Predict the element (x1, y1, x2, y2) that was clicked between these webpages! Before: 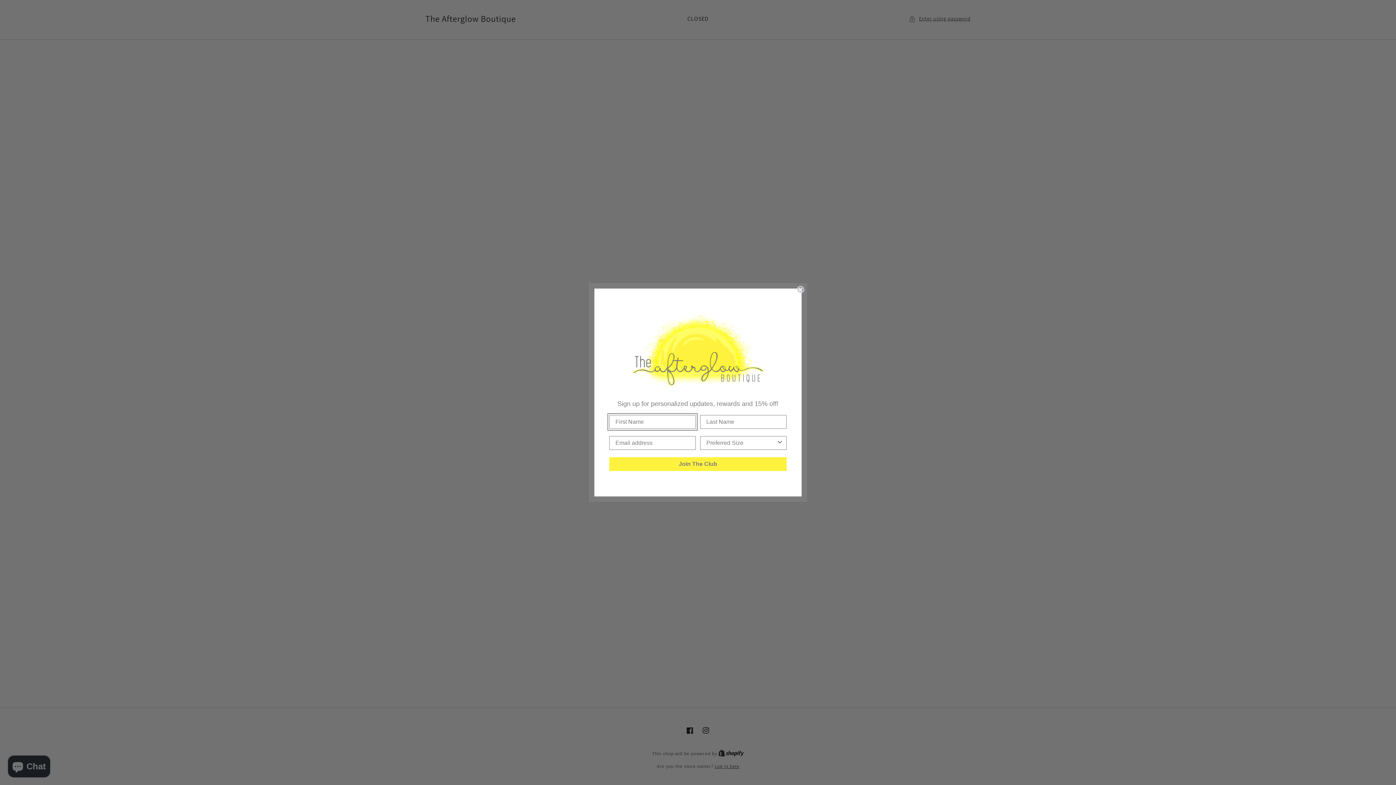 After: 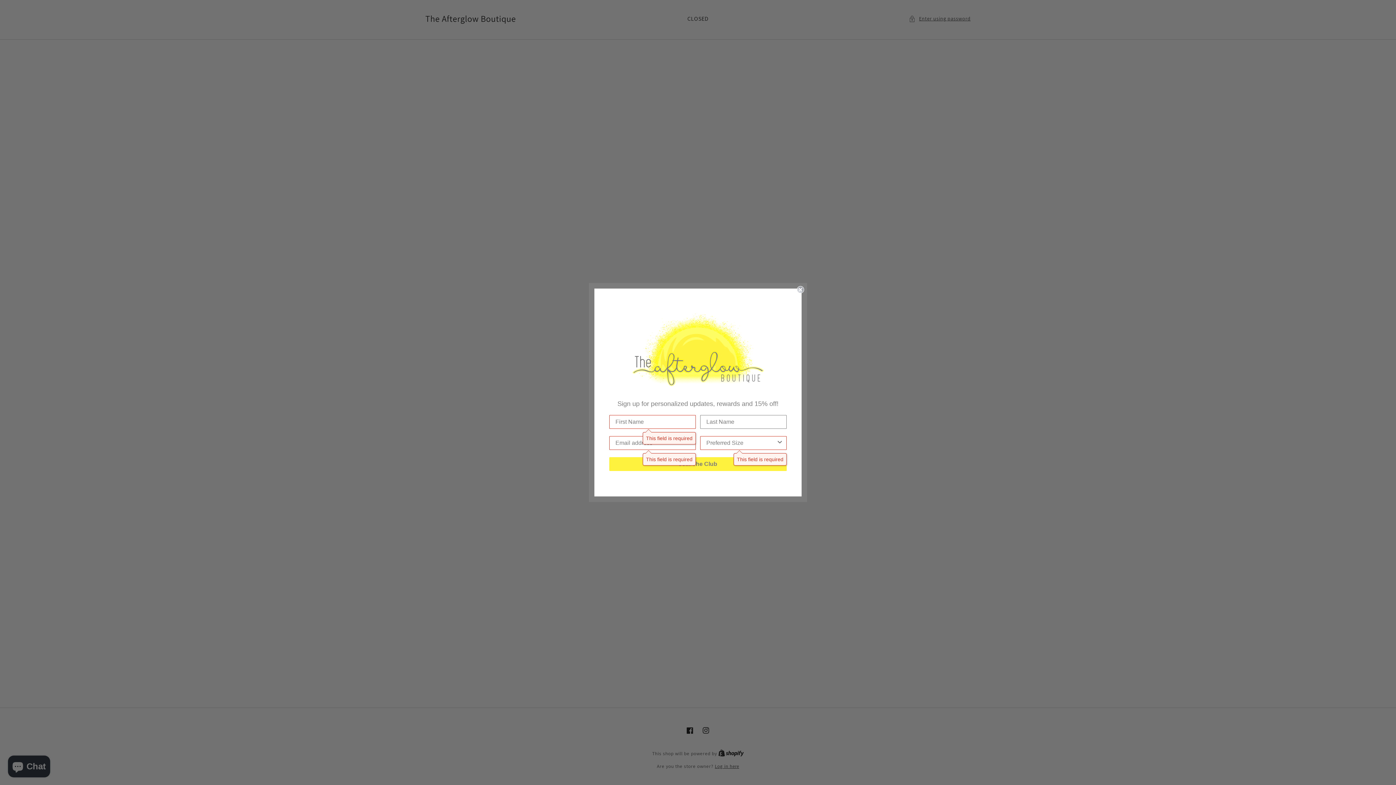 Action: bbox: (609, 457, 786, 471) label: Join The Club